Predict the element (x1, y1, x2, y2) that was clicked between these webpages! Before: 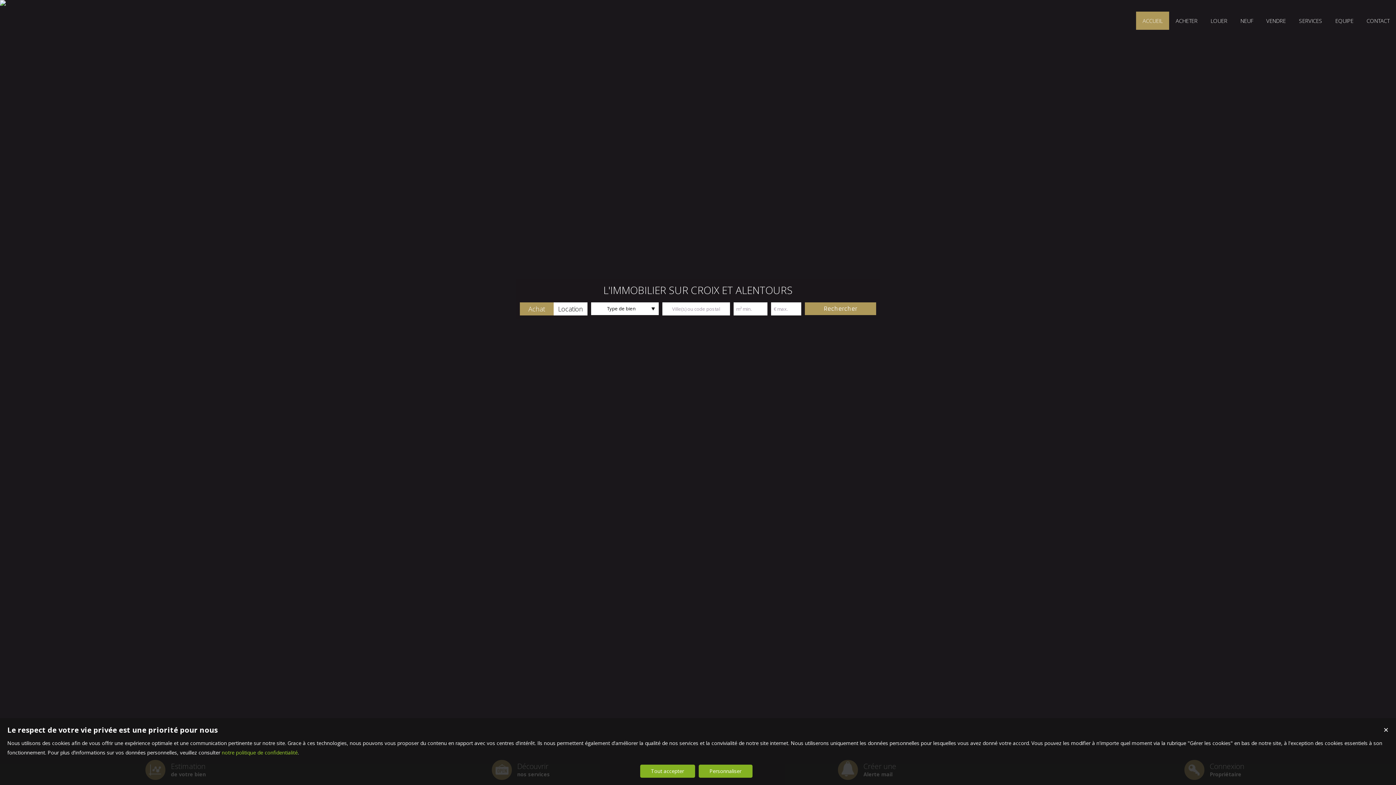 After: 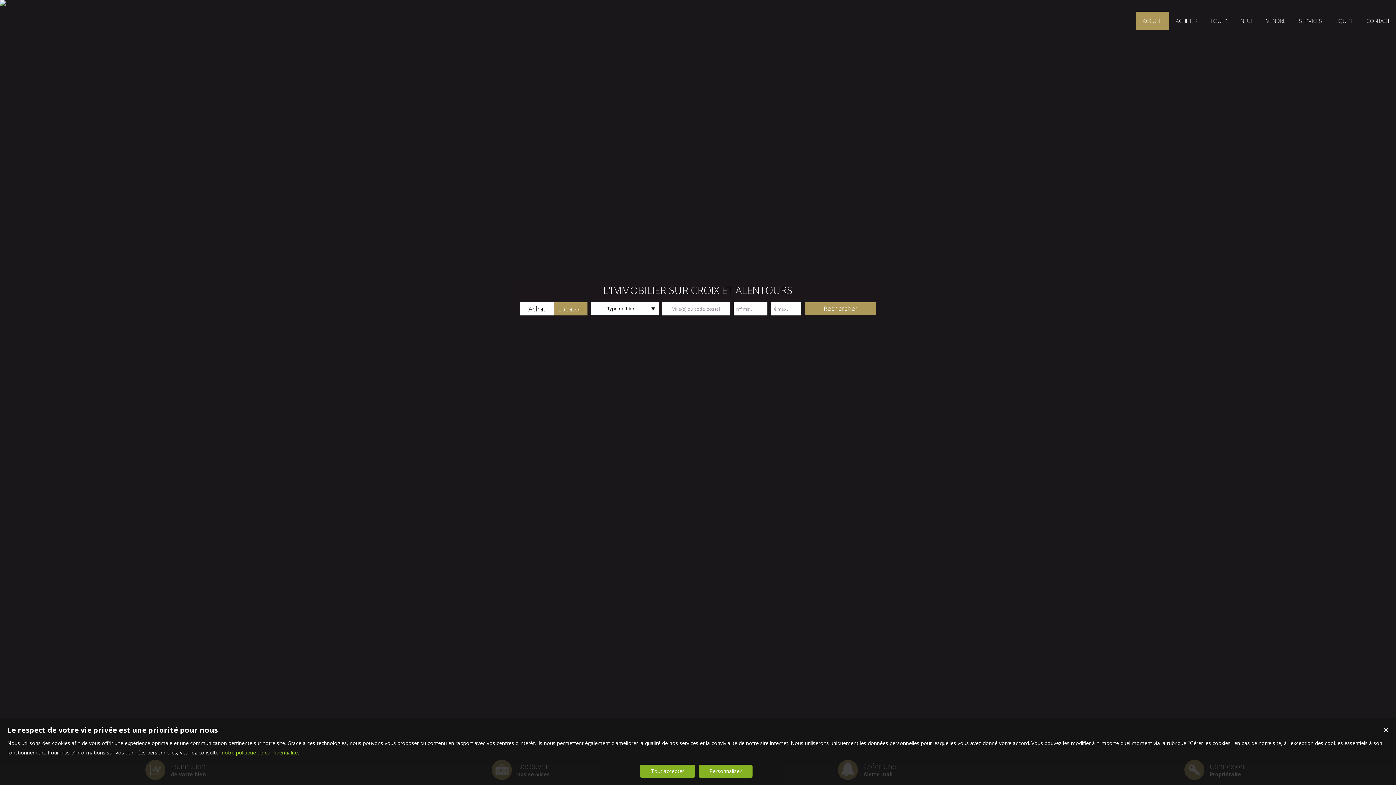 Action: label: Location bbox: (553, 302, 587, 315)